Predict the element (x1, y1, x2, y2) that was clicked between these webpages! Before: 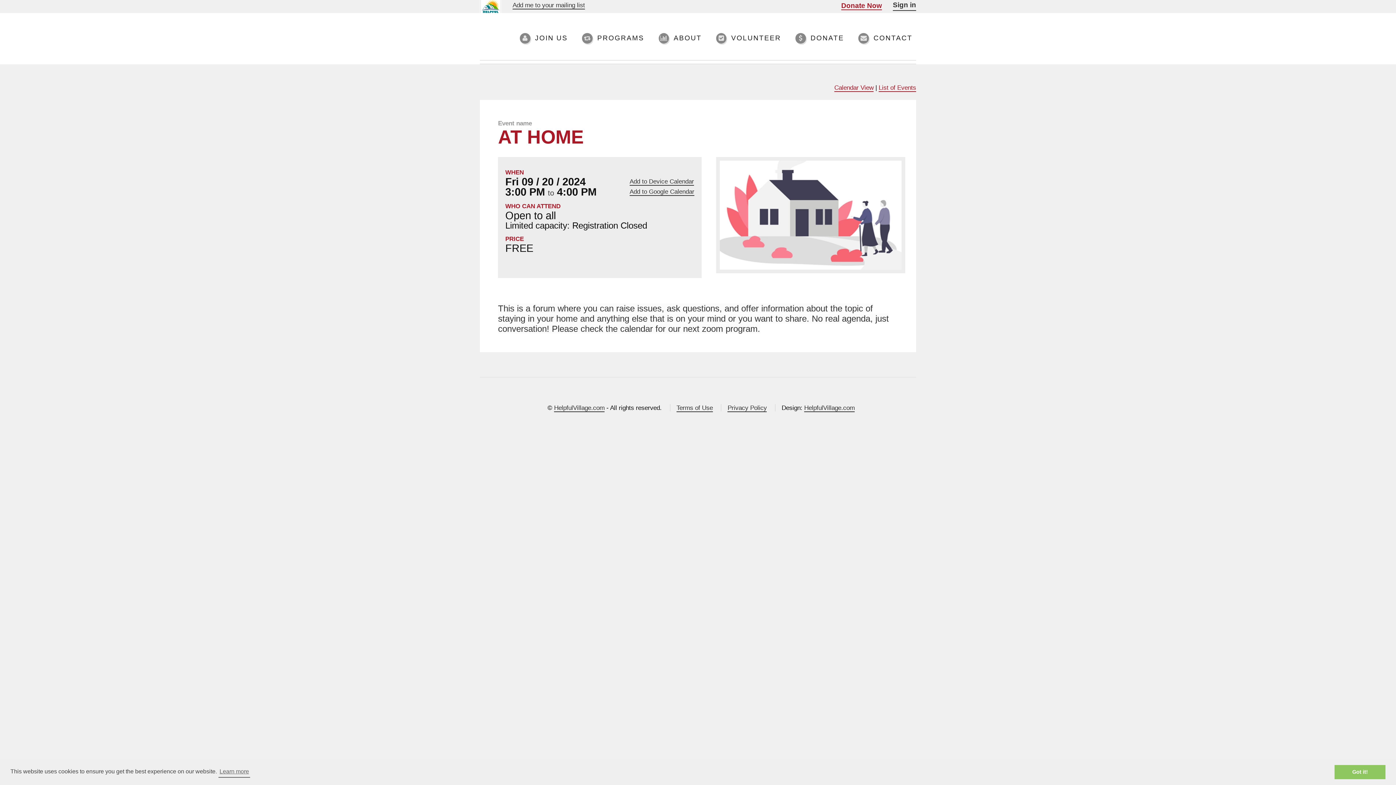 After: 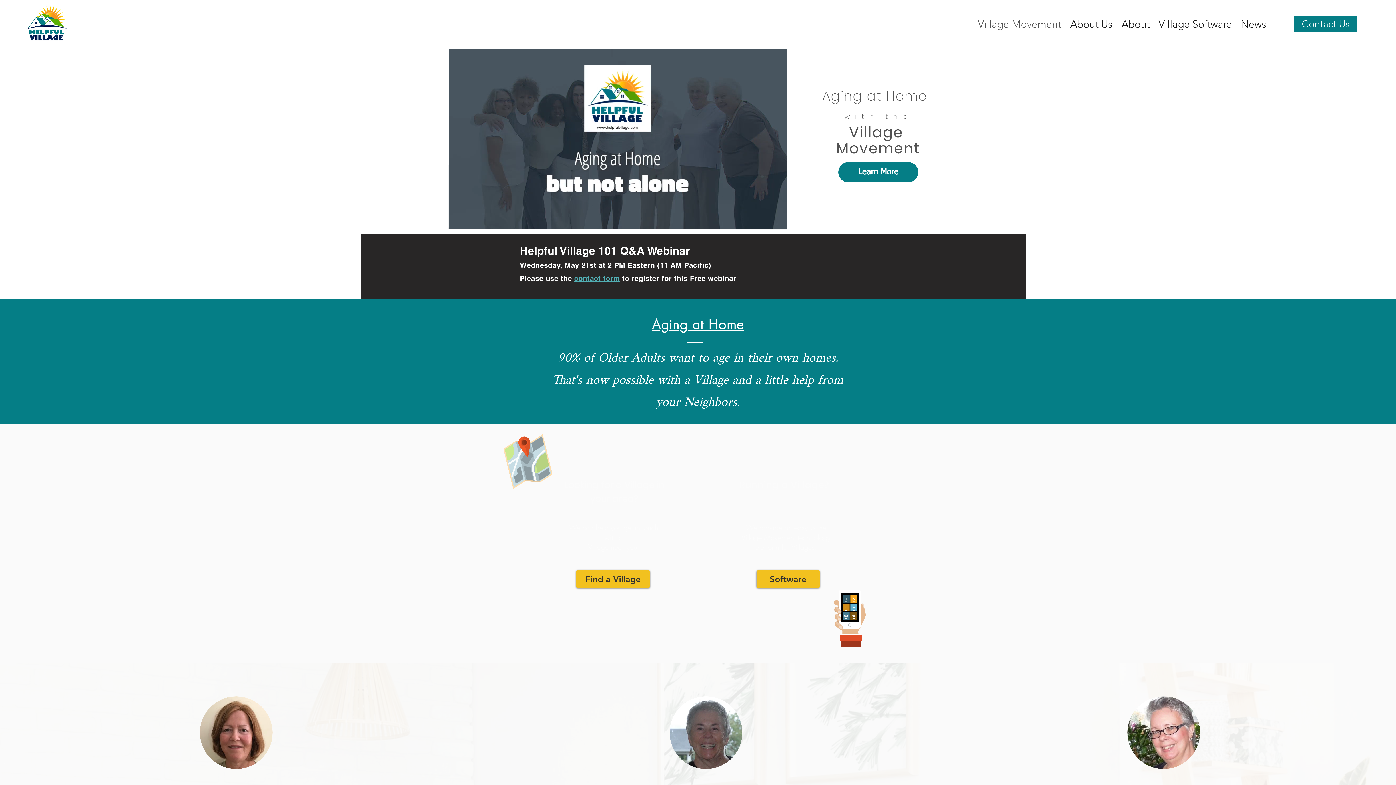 Action: bbox: (804, 404, 854, 412) label: HelpfulVillage.com